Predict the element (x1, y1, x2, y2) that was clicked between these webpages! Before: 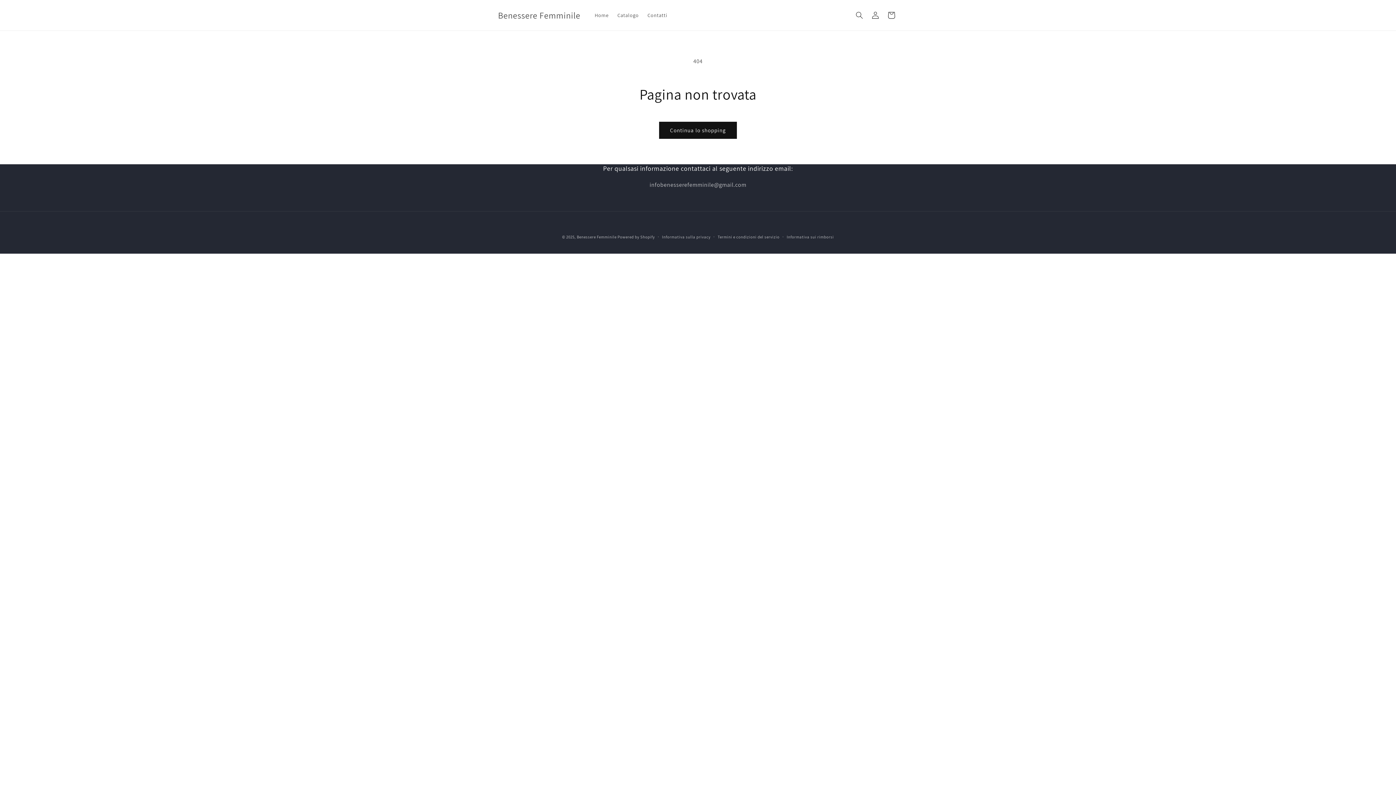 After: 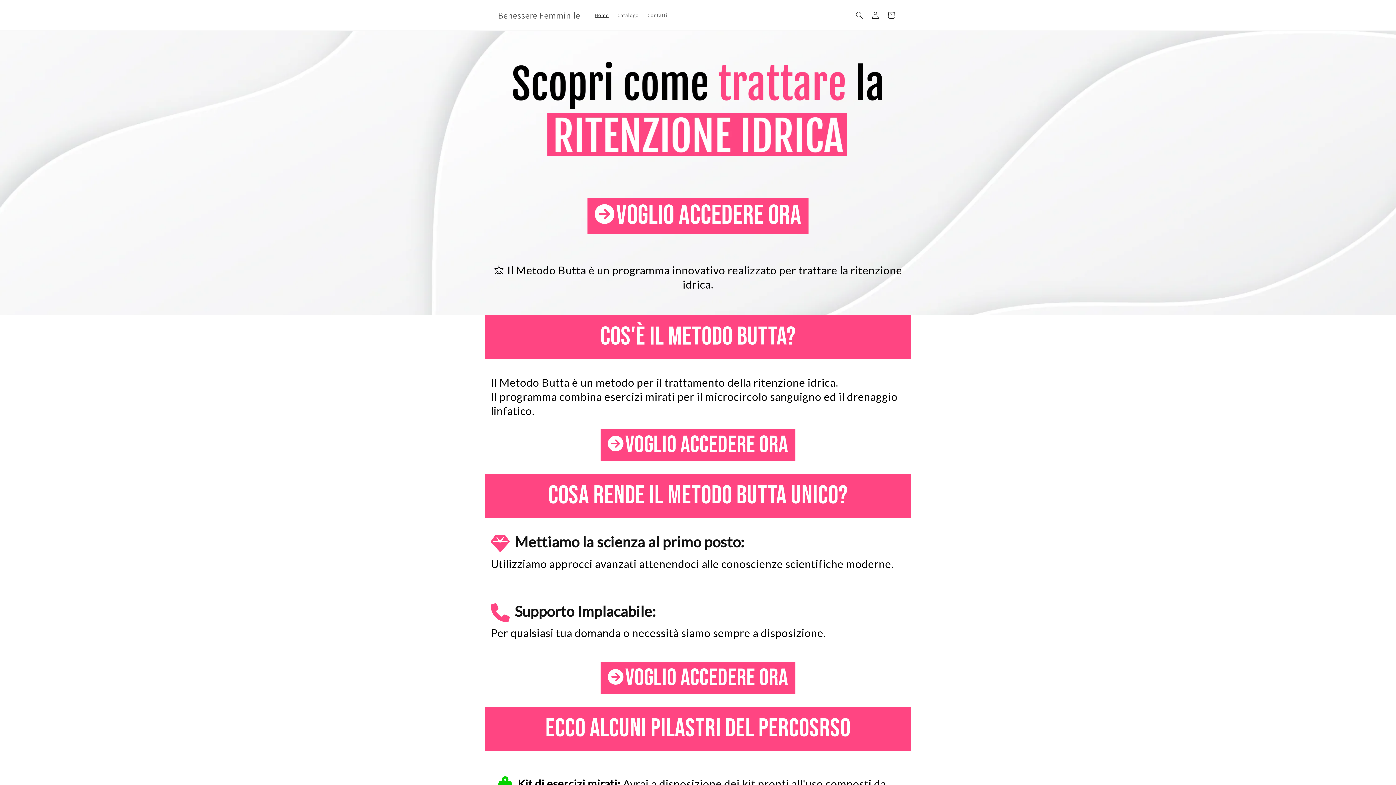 Action: bbox: (590, 7, 613, 22) label: Home